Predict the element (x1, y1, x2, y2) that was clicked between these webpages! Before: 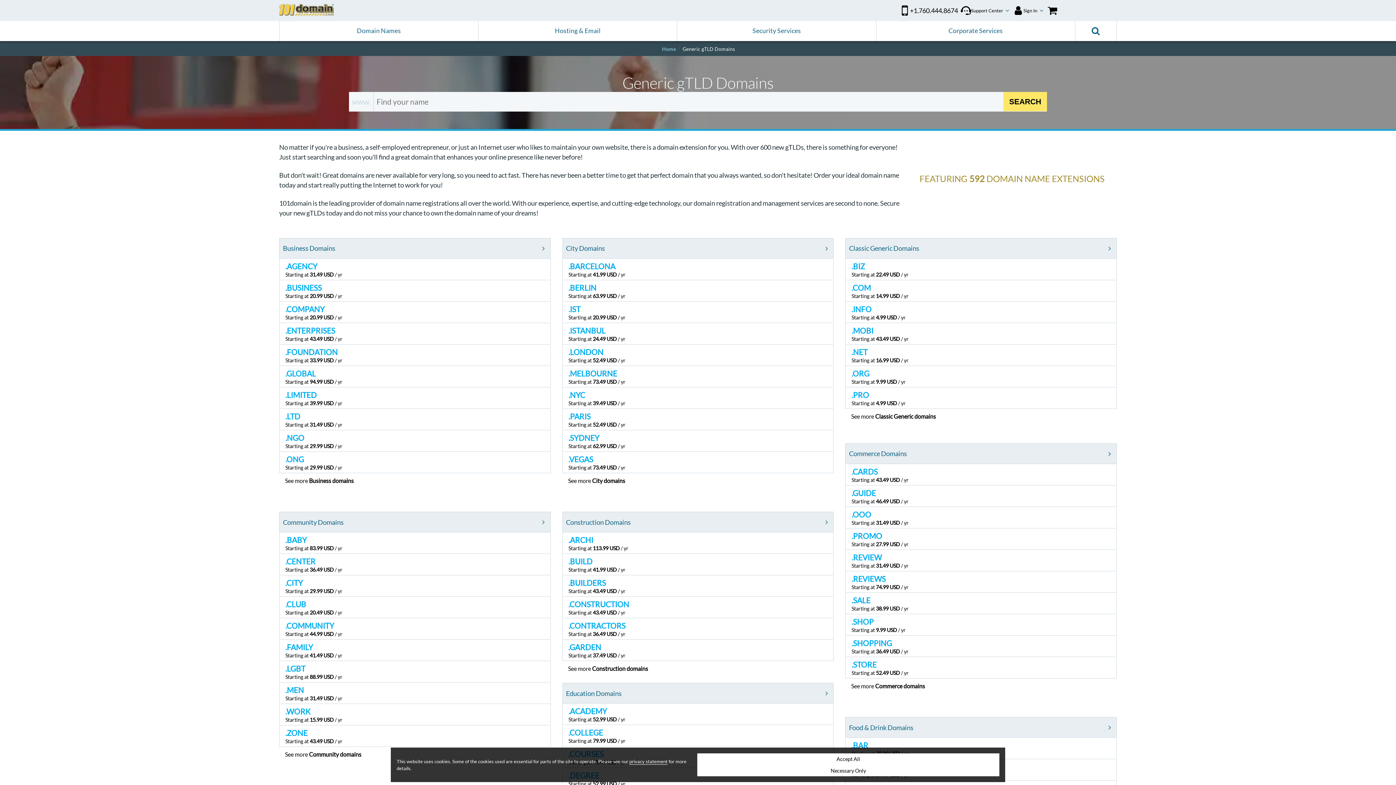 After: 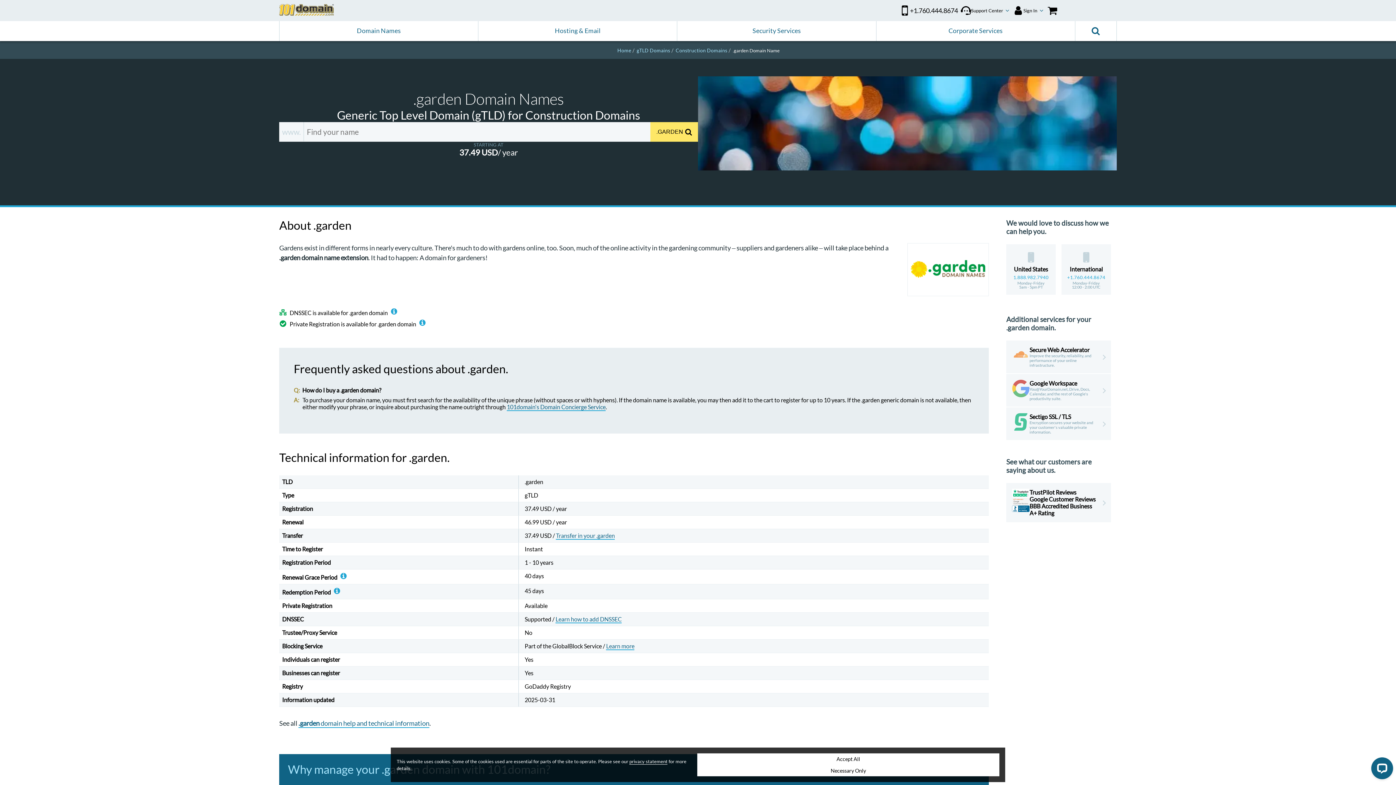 Action: bbox: (562, 640, 833, 661) label: .GARDEN
Starting at 37.49 USD / yr